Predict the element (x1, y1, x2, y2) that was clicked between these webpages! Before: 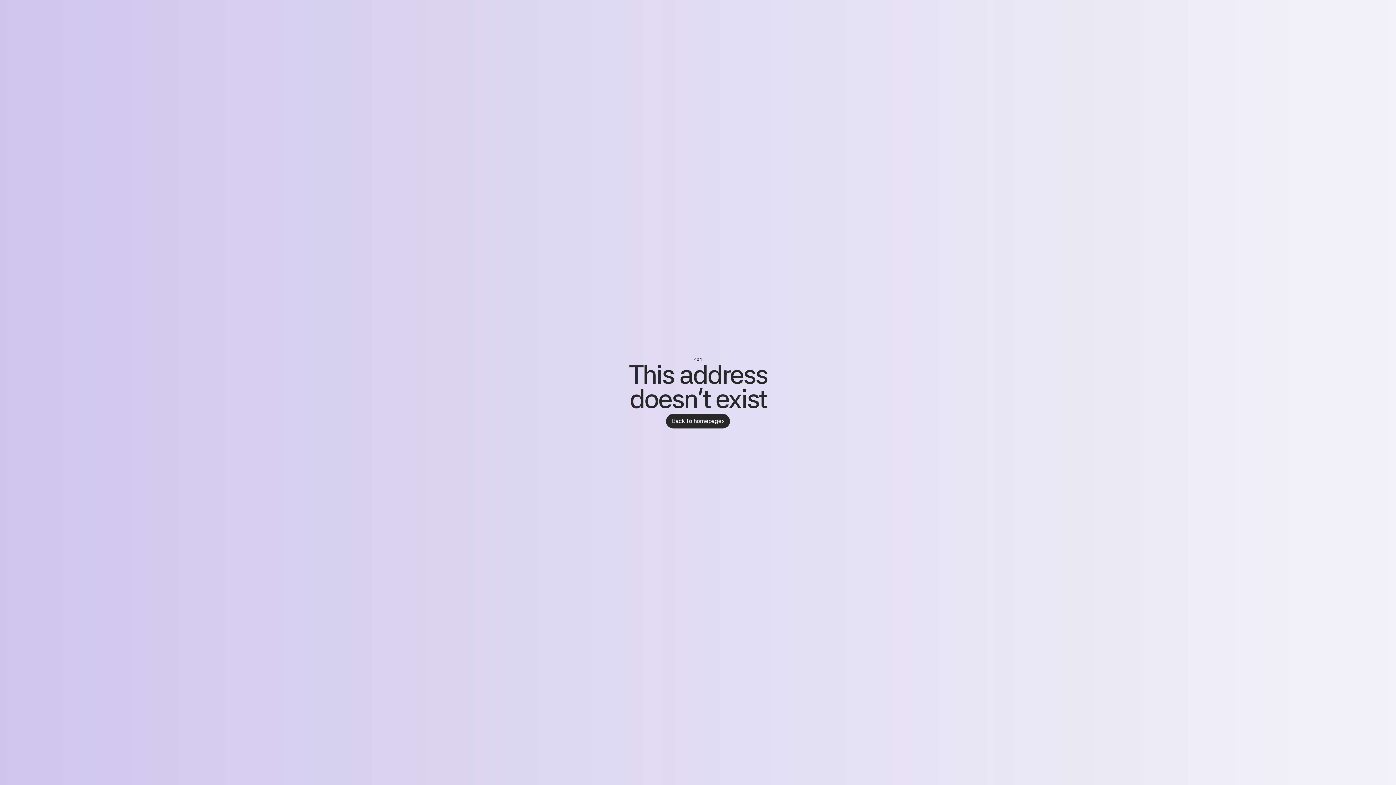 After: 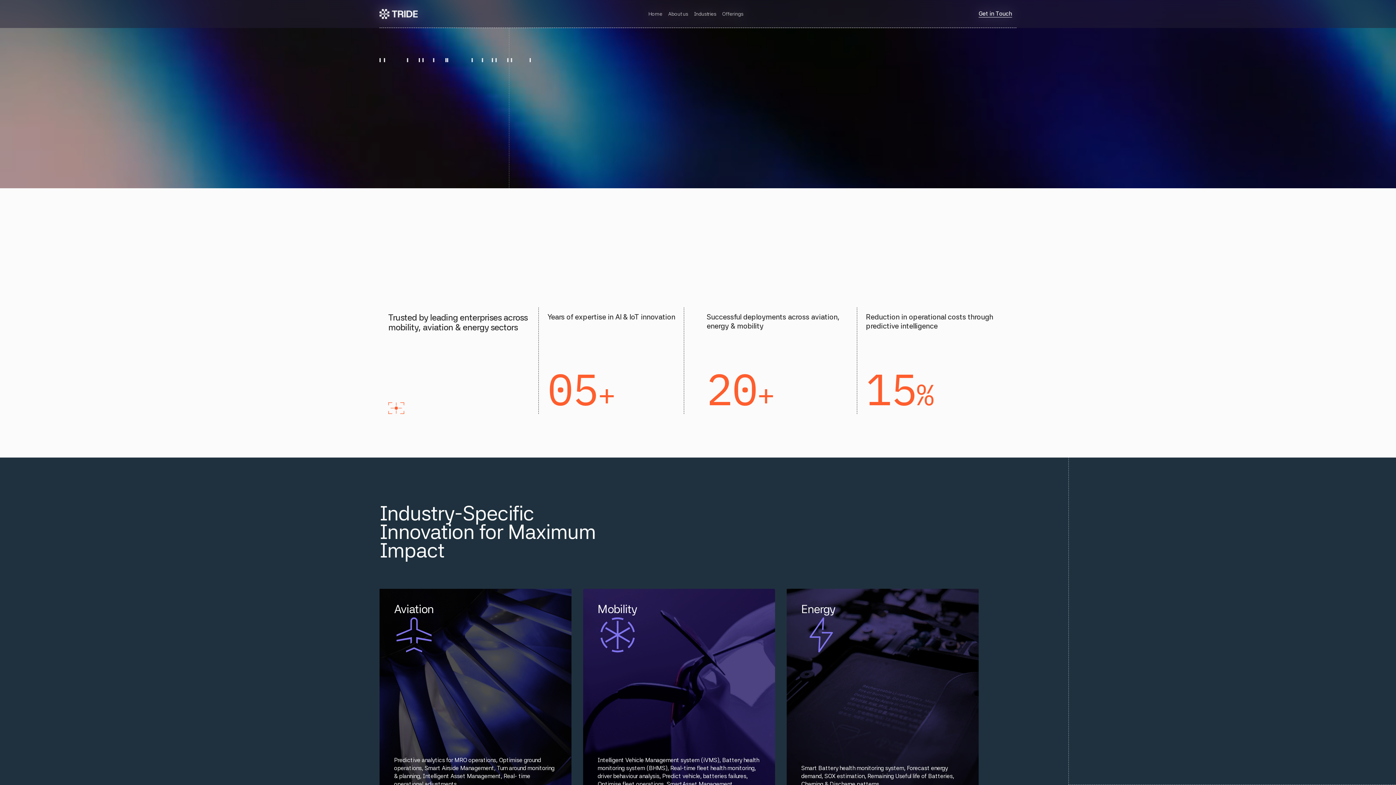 Action: bbox: (666, 414, 730, 428) label: Back to homepage
Back to homepage